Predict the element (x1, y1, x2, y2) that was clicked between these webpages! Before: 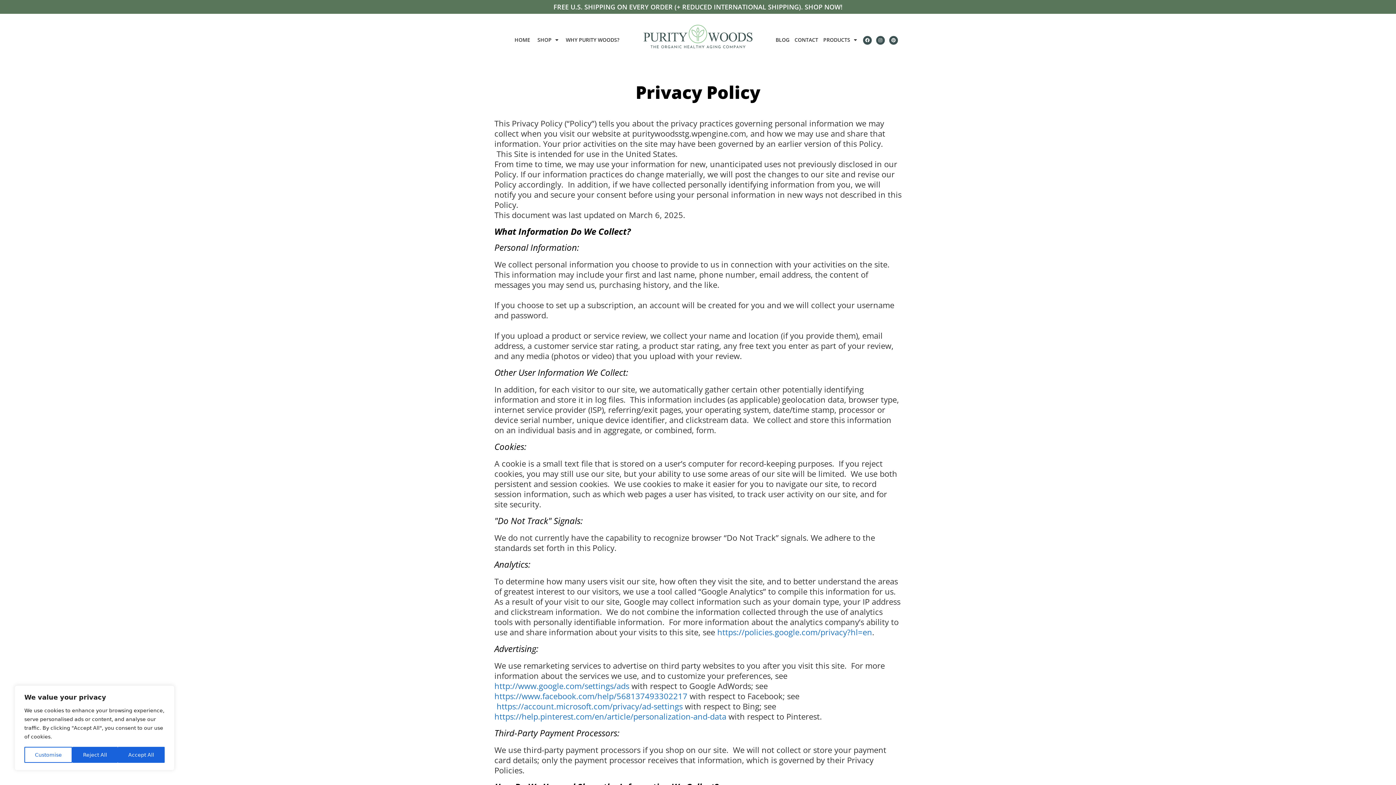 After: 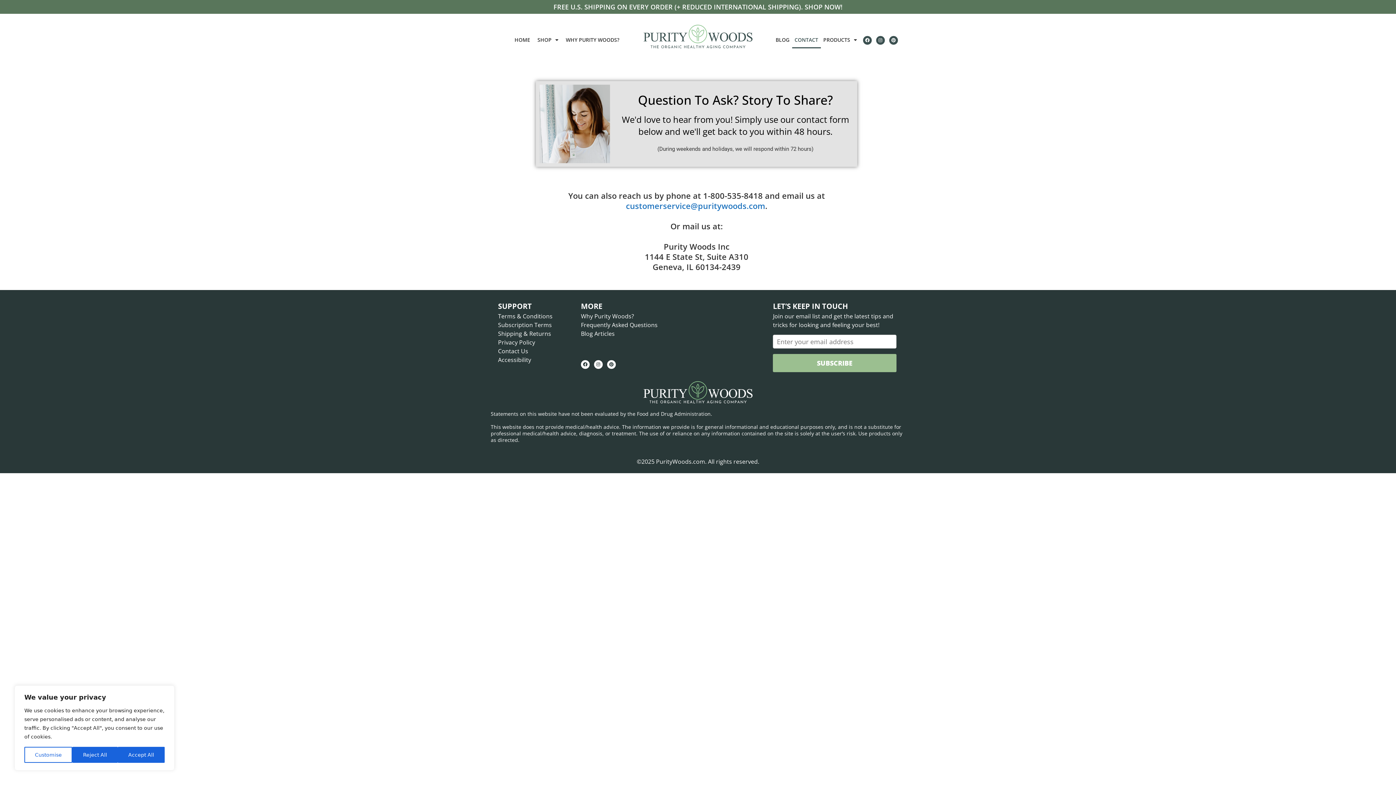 Action: label: CONTACT bbox: (792, 31, 820, 48)